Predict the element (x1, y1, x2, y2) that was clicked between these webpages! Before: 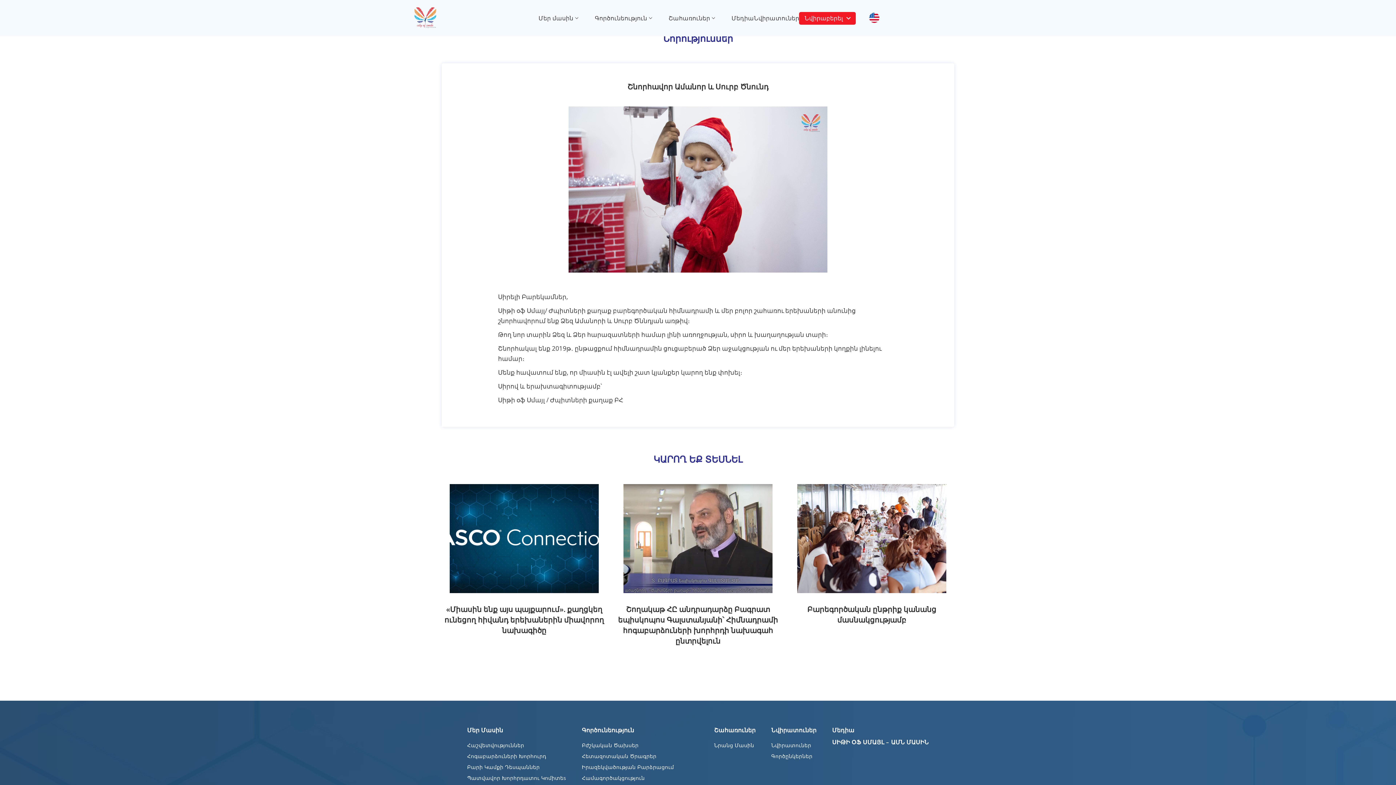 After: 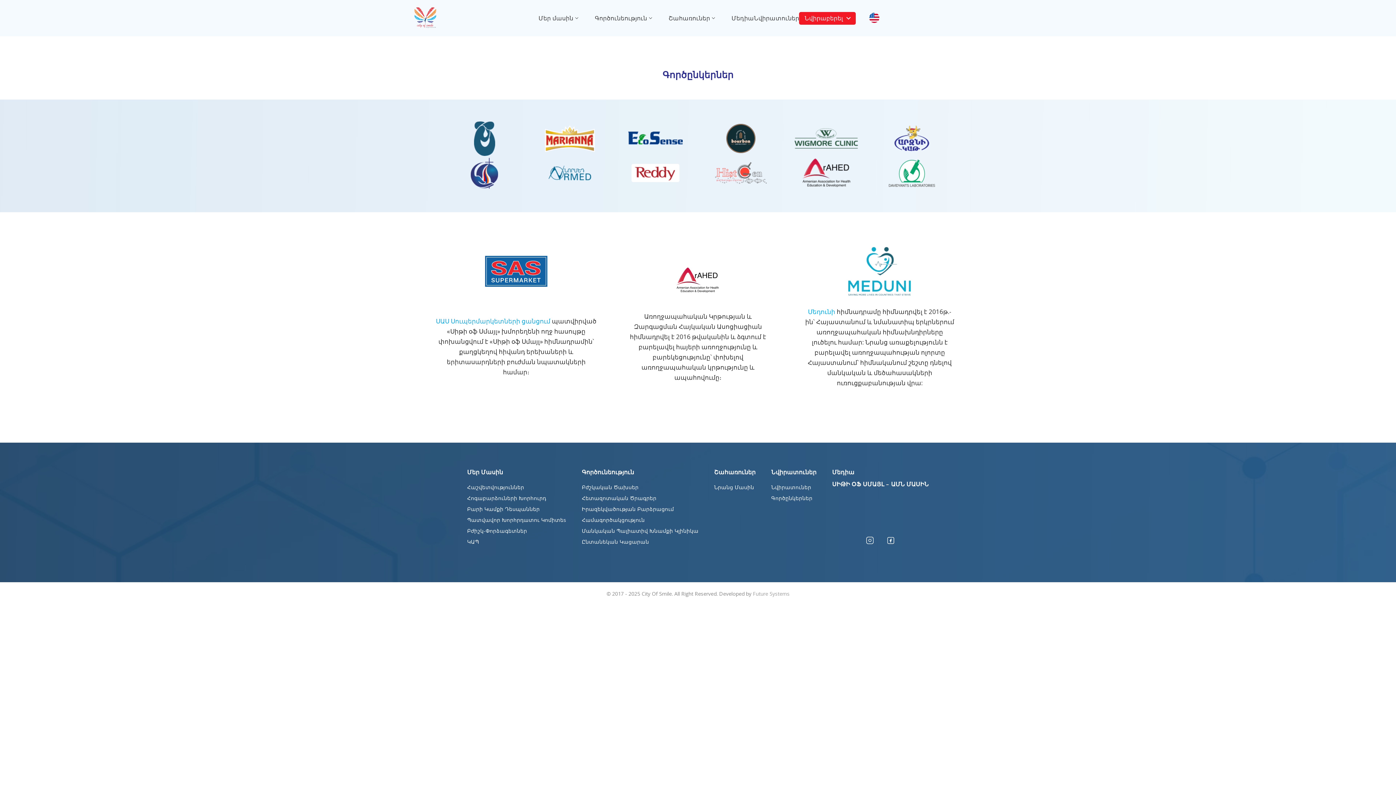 Action: bbox: (771, 753, 812, 759) label: Գործընկերներ